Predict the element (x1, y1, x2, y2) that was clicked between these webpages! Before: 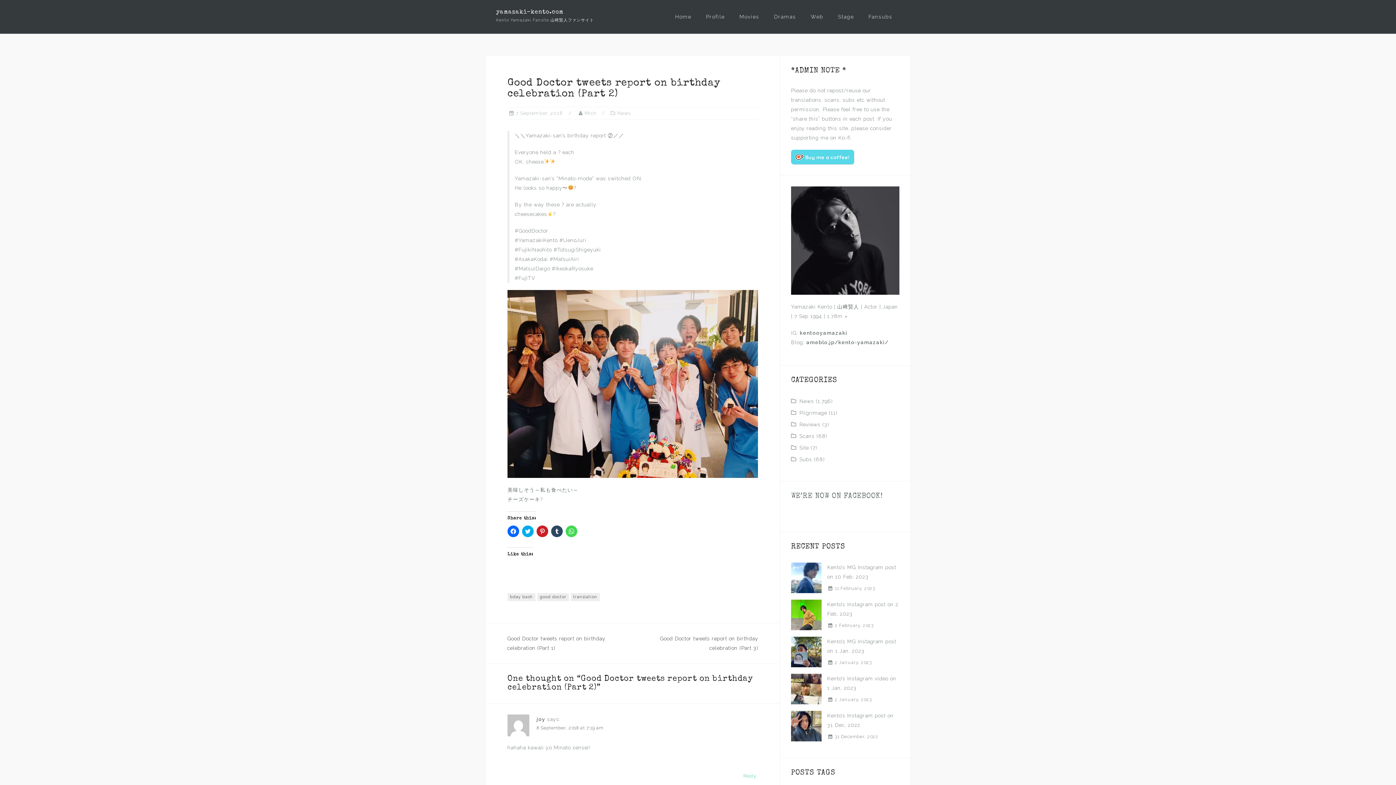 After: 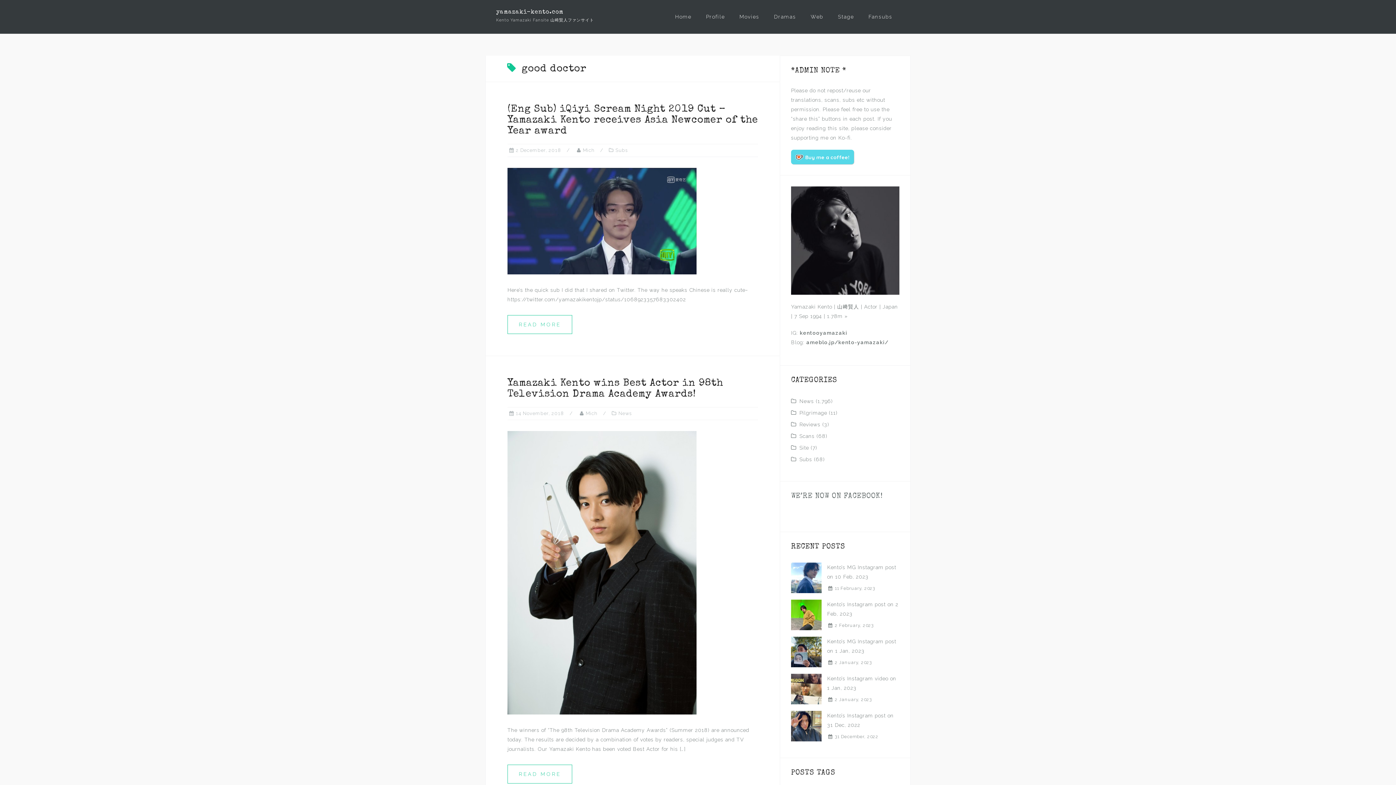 Action: bbox: (537, 593, 569, 601) label: good doctor